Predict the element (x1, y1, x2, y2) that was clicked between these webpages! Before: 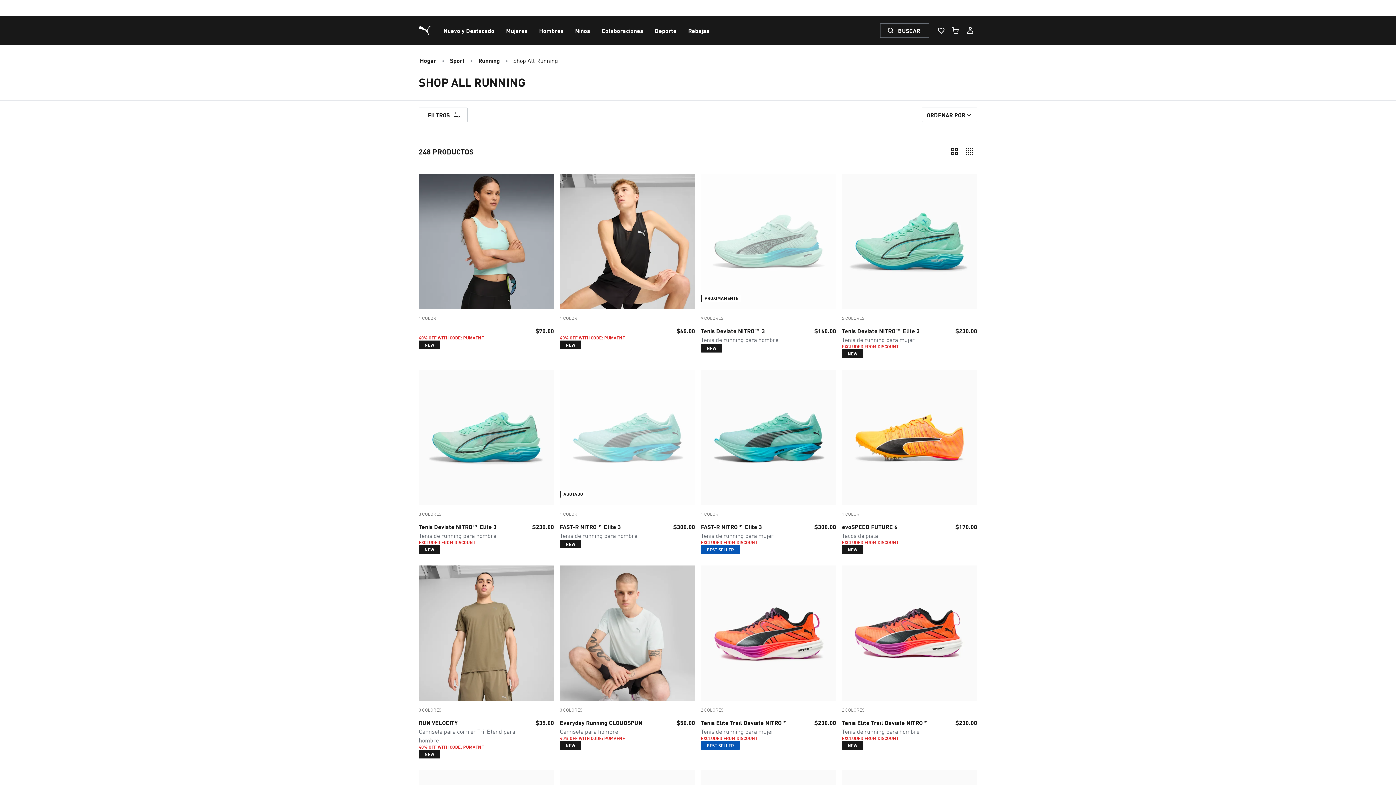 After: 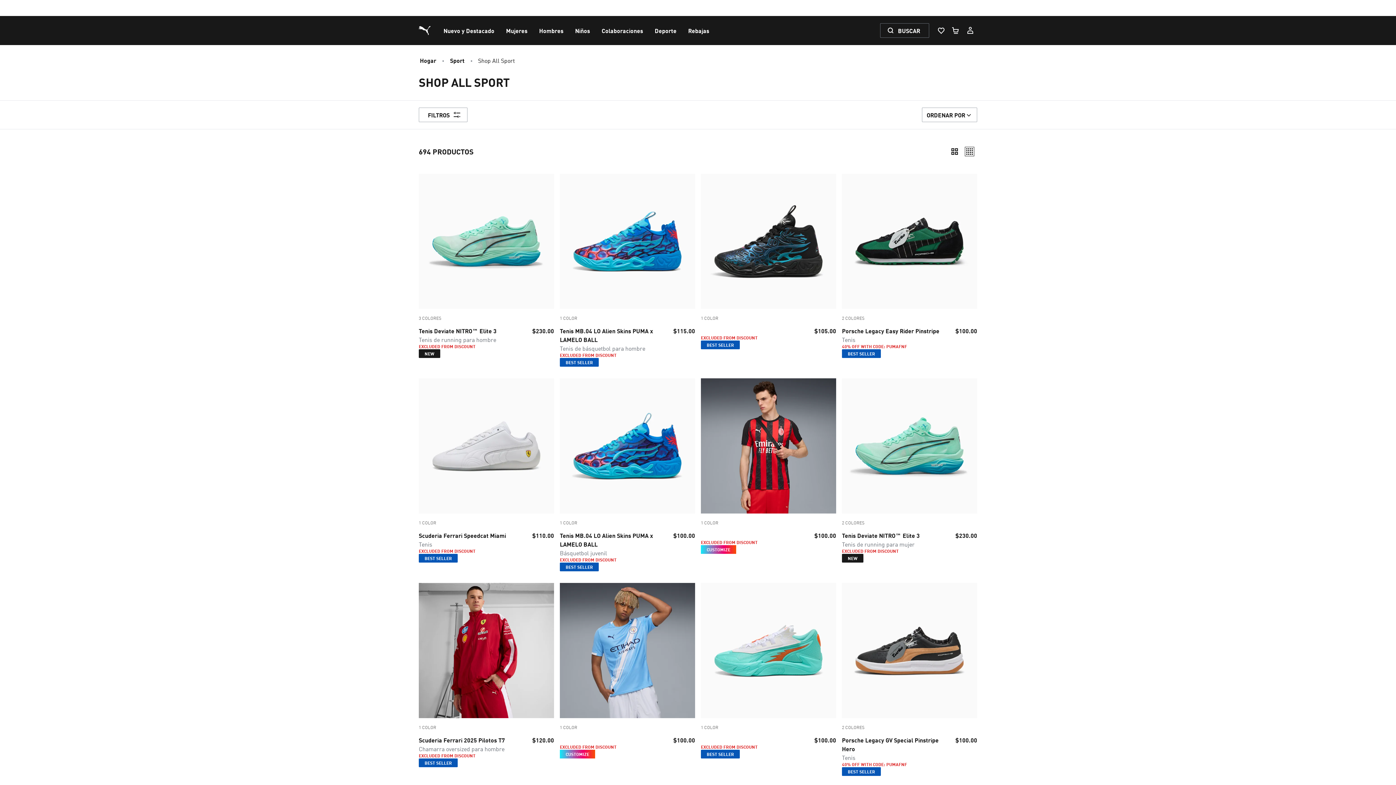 Action: label: Sport bbox: (446, 55, 468, 65)